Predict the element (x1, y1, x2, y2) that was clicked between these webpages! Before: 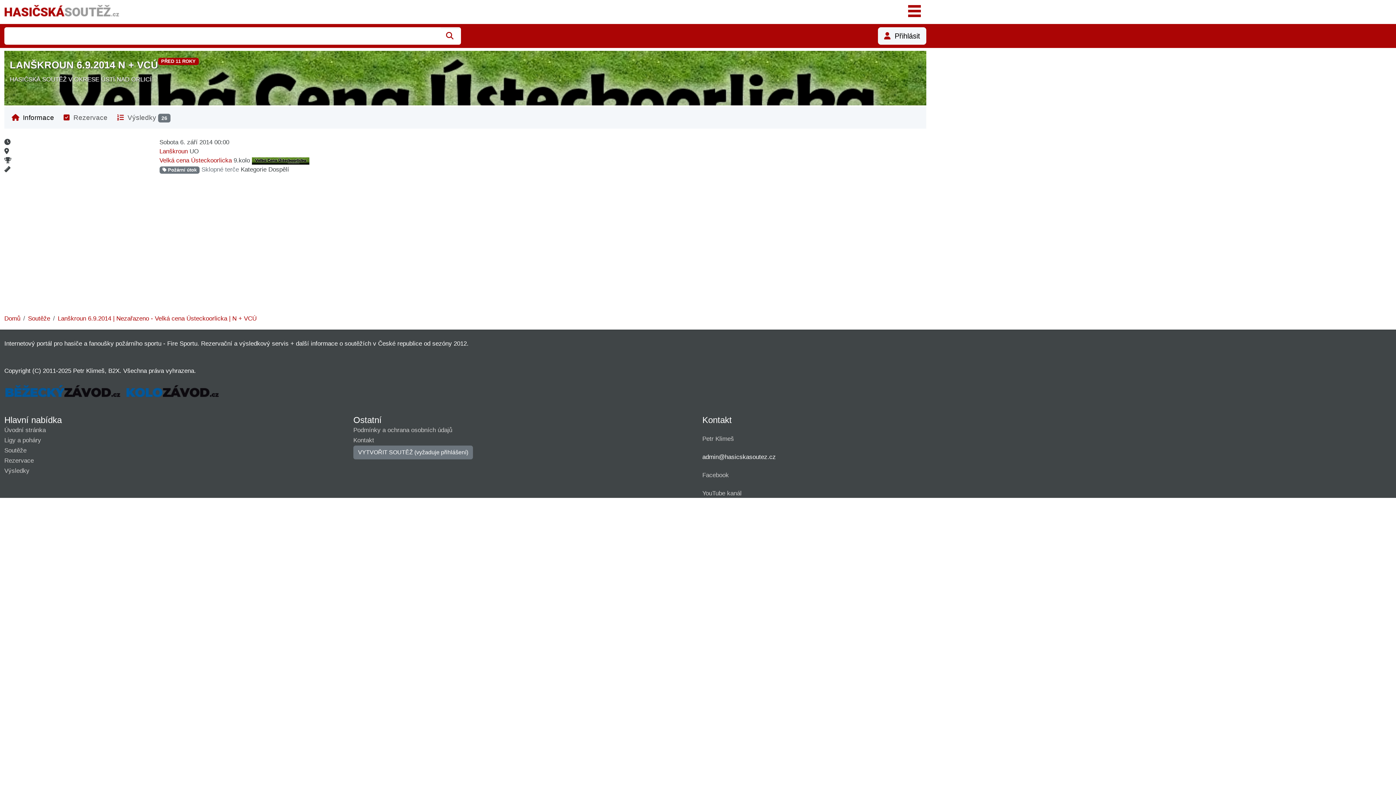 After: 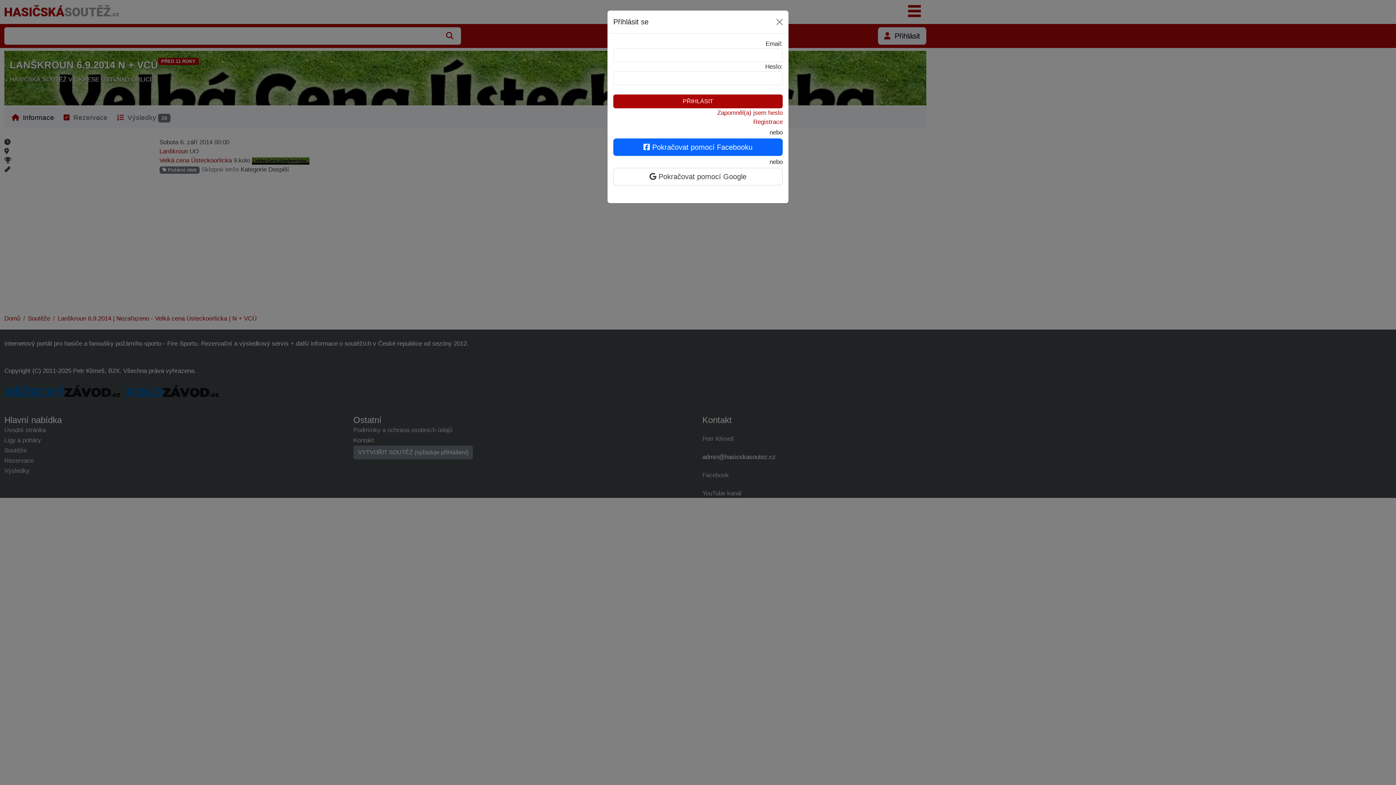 Action: bbox: (878, 27, 926, 44) label:  Přihlásit